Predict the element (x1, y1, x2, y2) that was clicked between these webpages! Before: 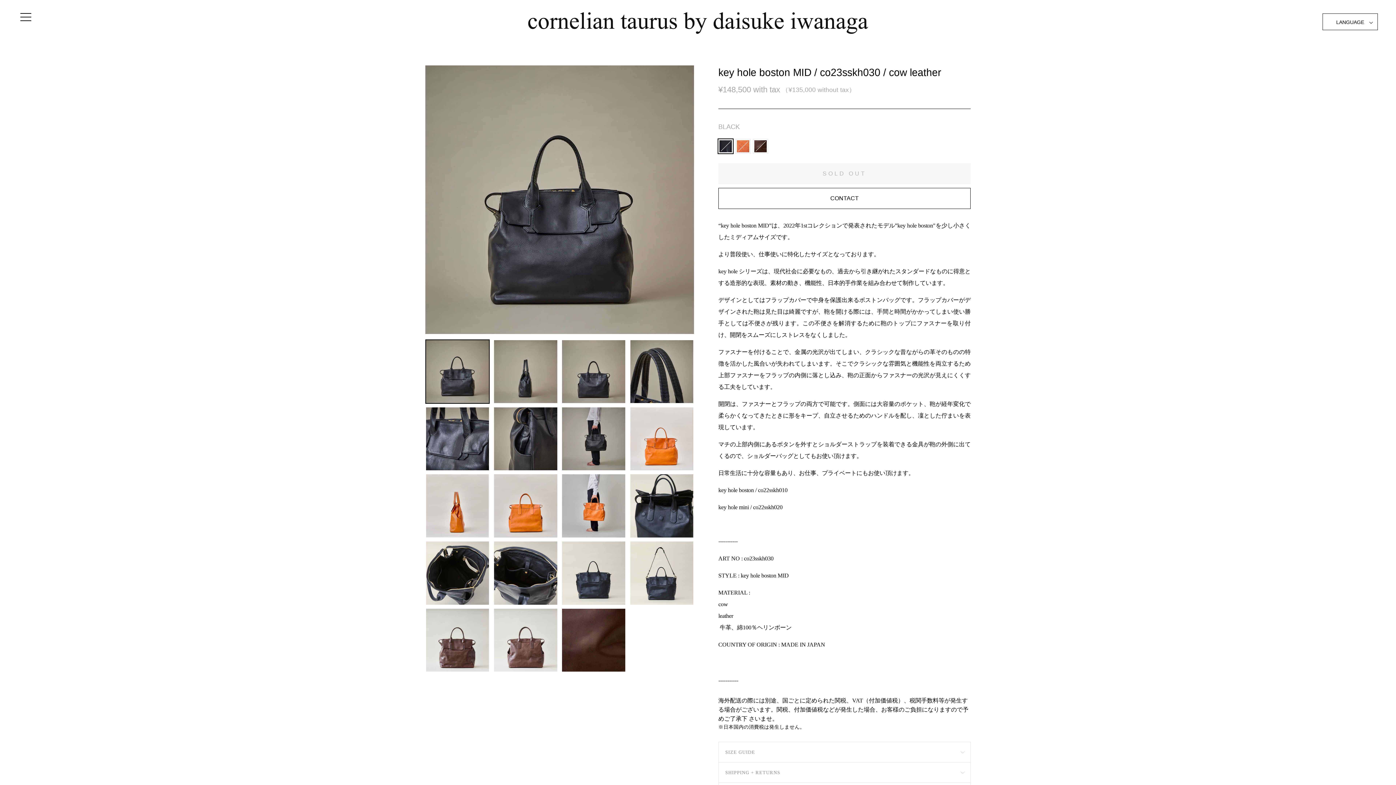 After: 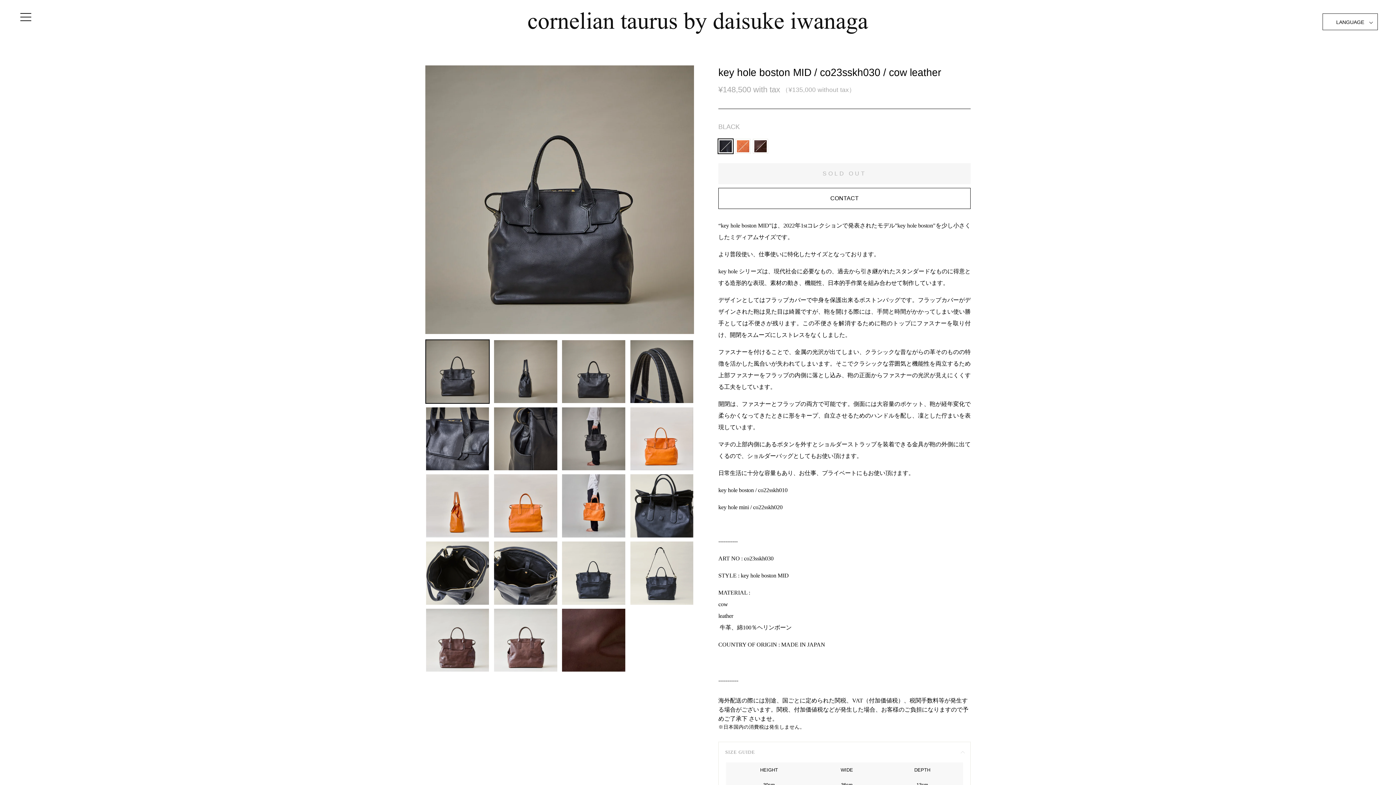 Action: bbox: (718, 742, 970, 762) label: SIZE GUIDE